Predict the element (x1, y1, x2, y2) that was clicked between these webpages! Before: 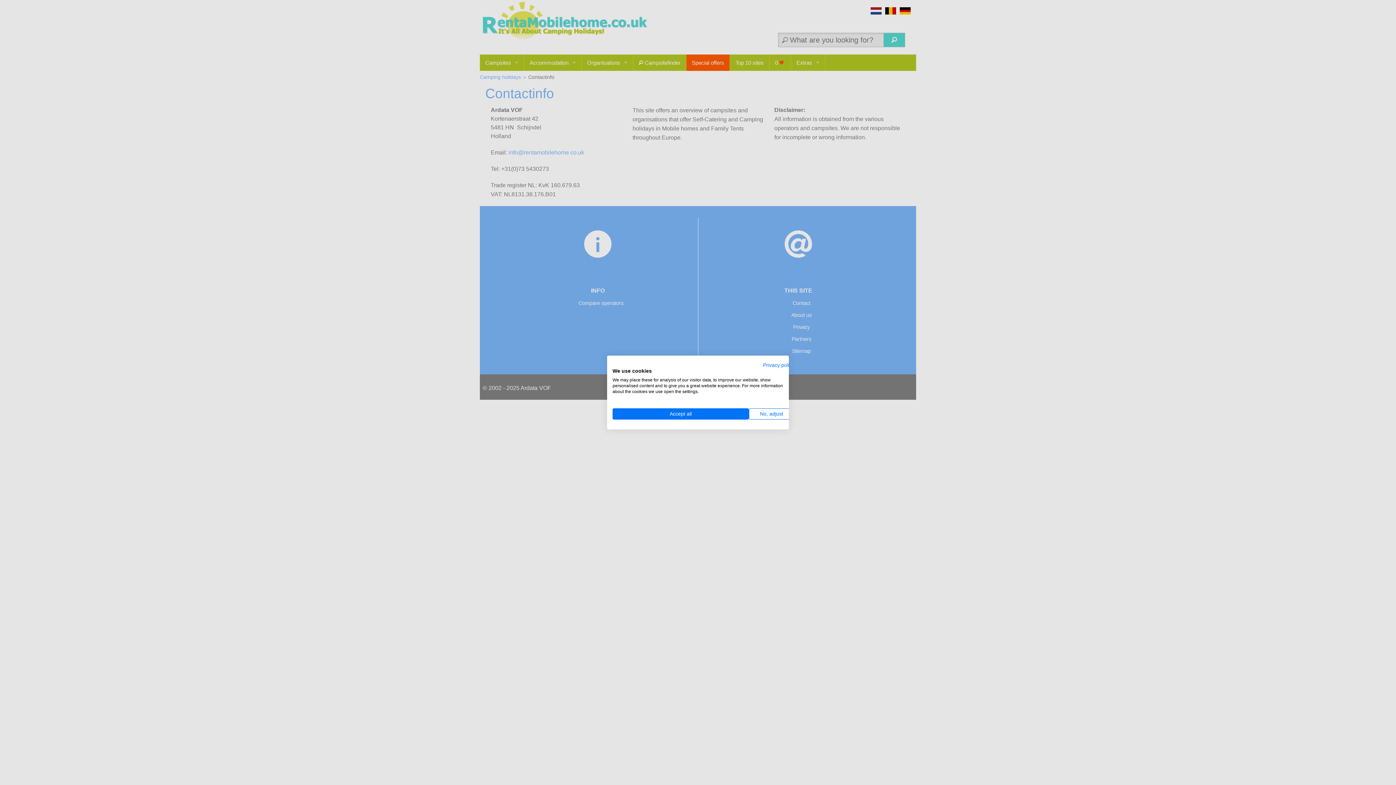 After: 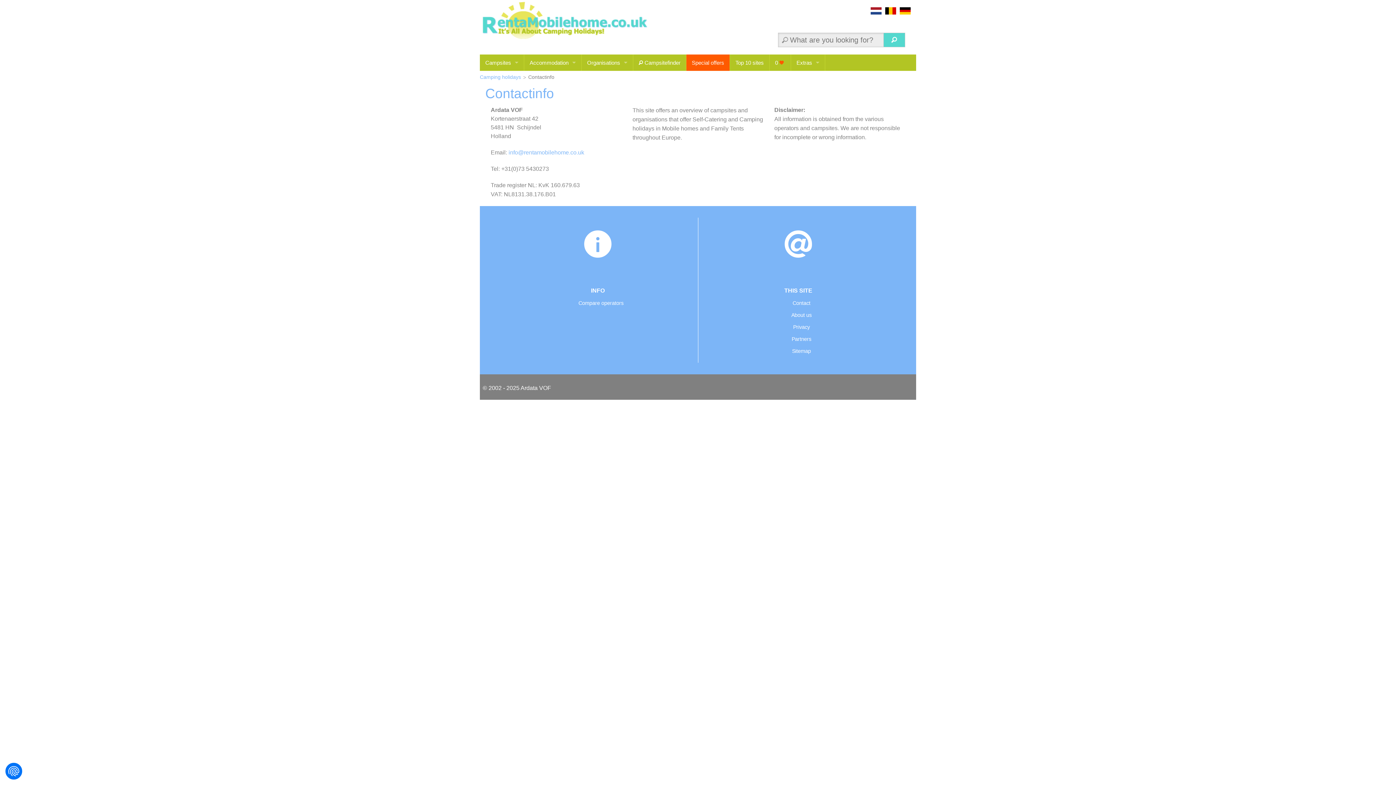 Action: label: Accept all cookies bbox: (612, 408, 749, 419)